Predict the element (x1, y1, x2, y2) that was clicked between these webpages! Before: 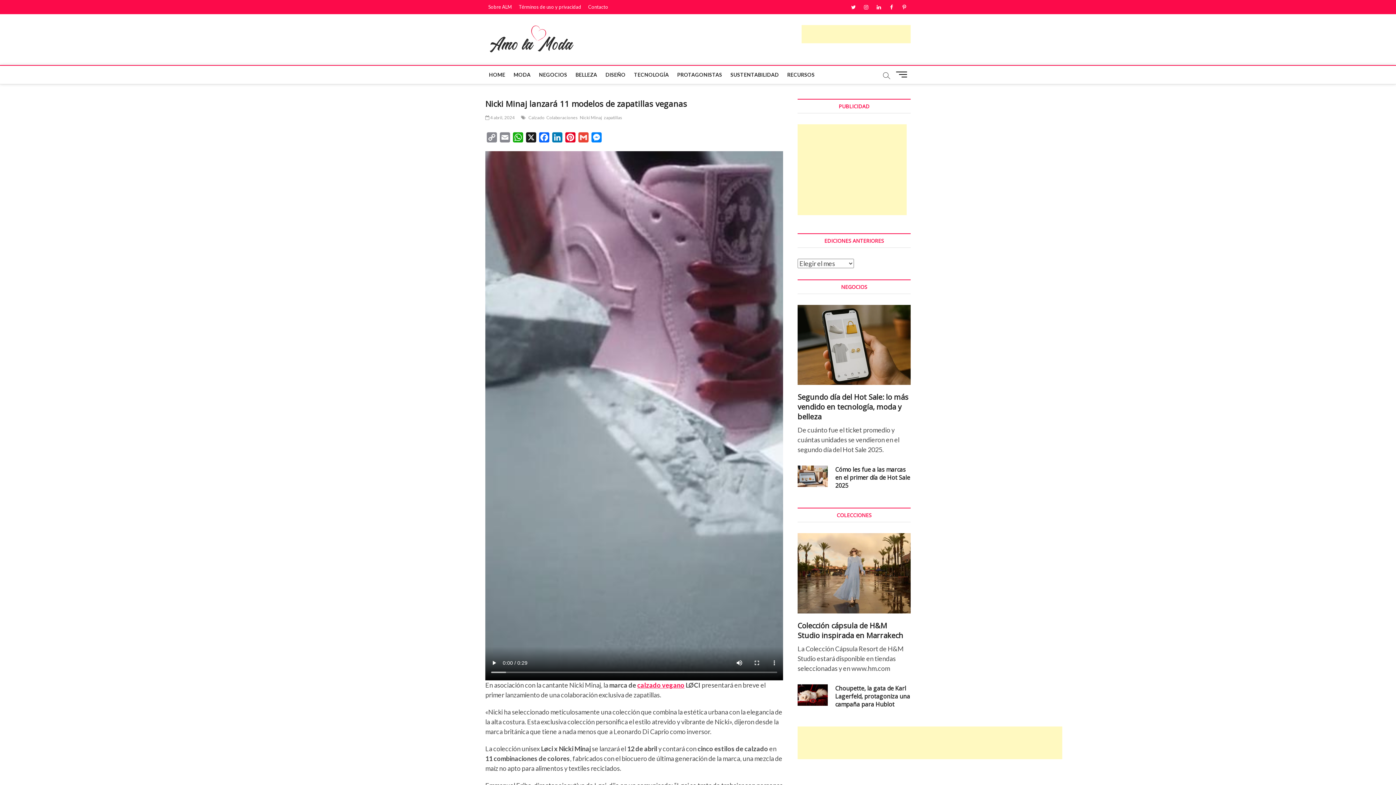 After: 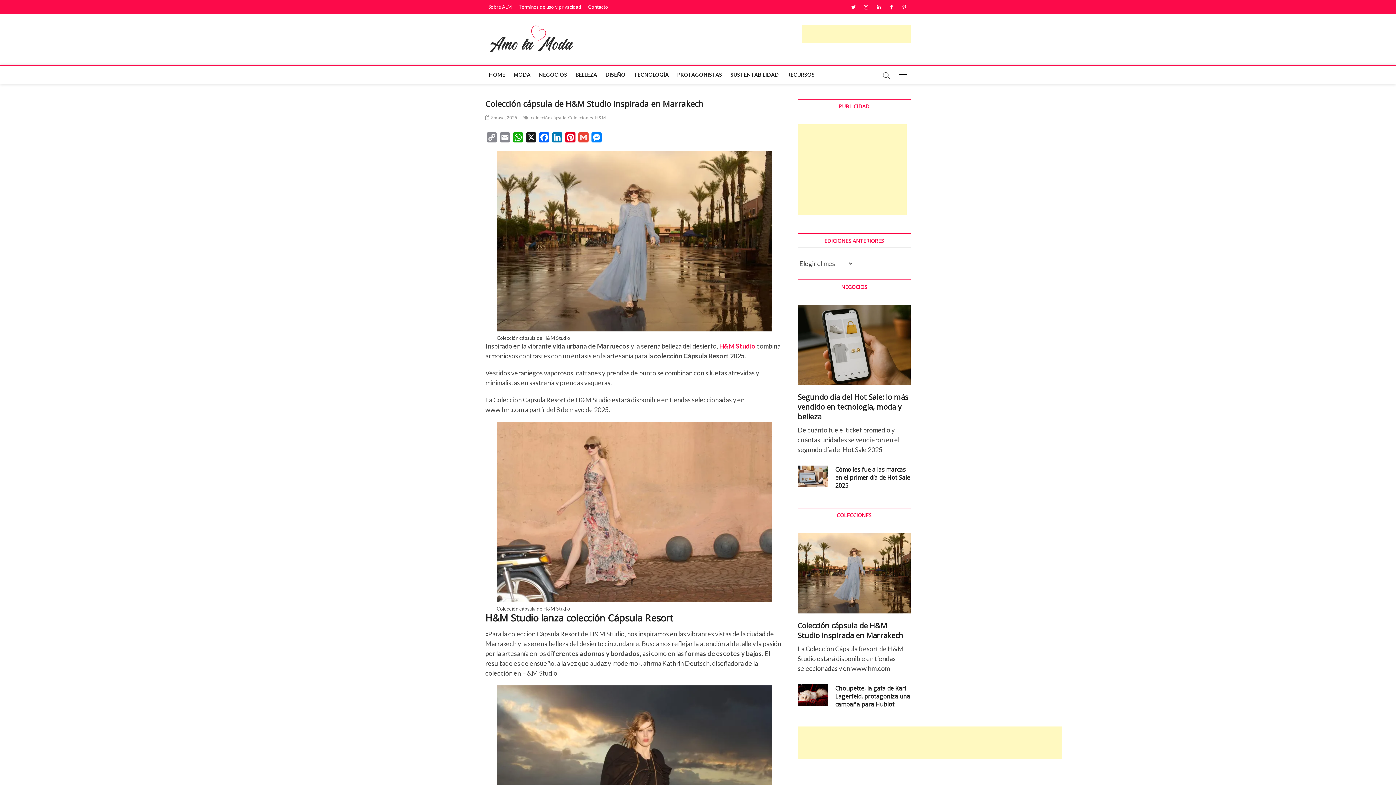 Action: bbox: (797, 620, 903, 640) label: Colección cápsula de H&M Studio inspirada en Marrakech